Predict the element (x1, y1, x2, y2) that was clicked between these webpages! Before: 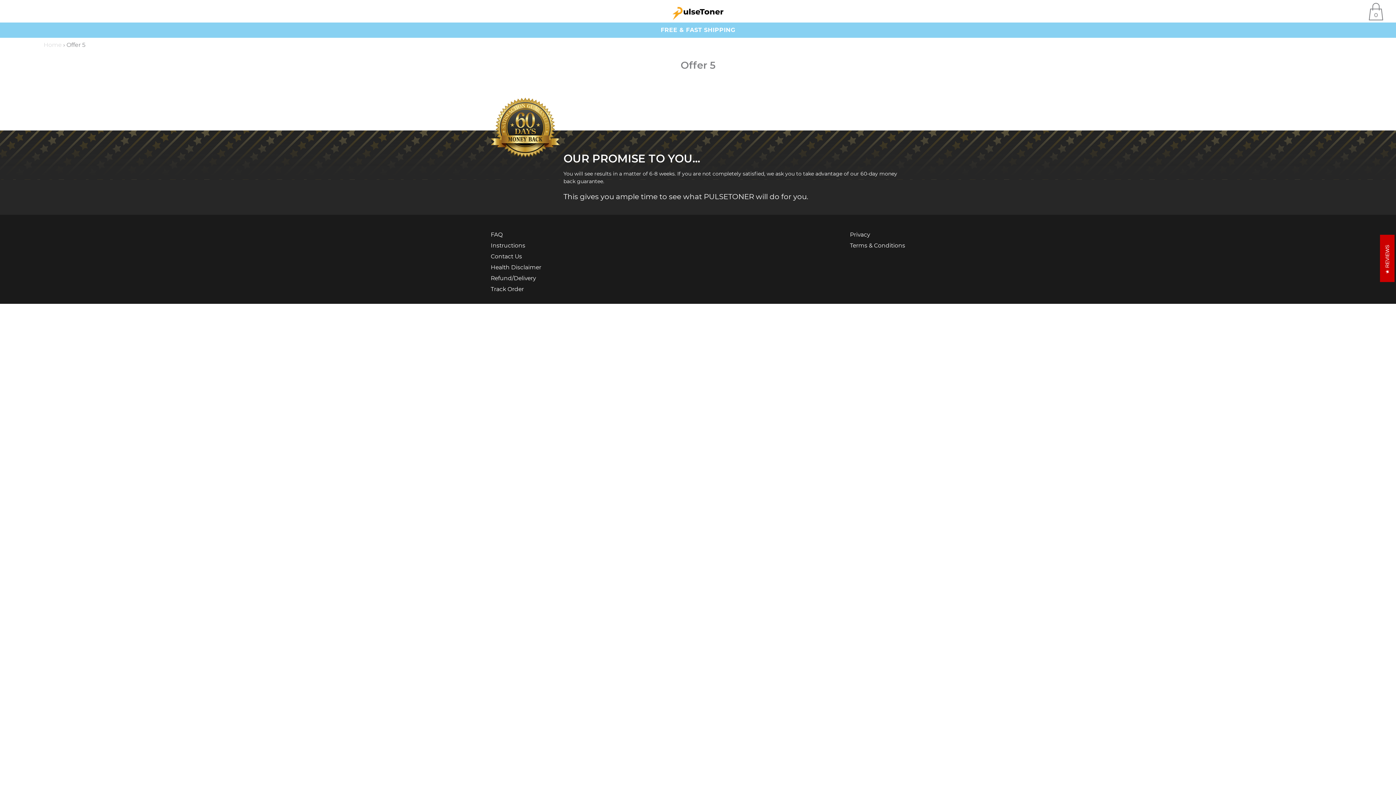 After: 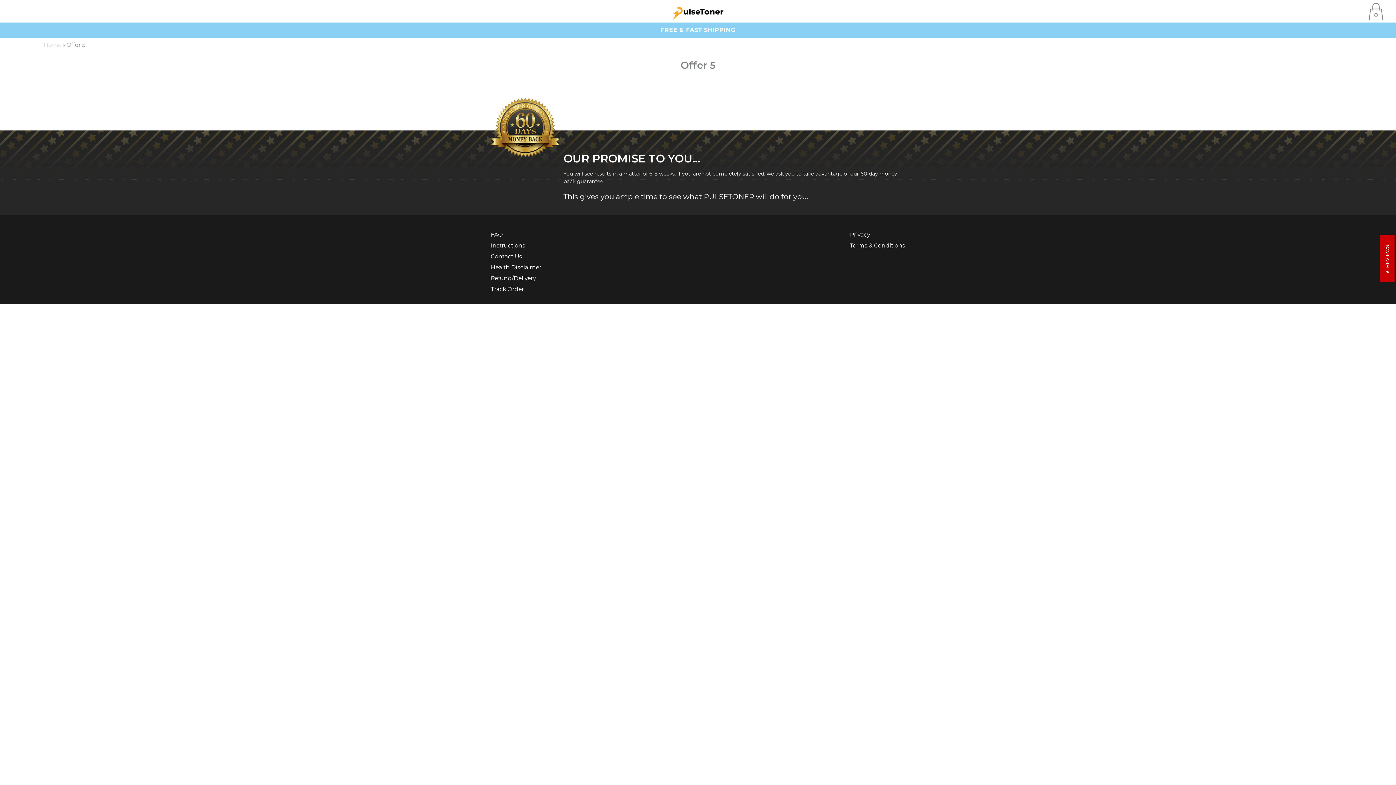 Action: bbox: (43, 41, 61, 48) label: Home